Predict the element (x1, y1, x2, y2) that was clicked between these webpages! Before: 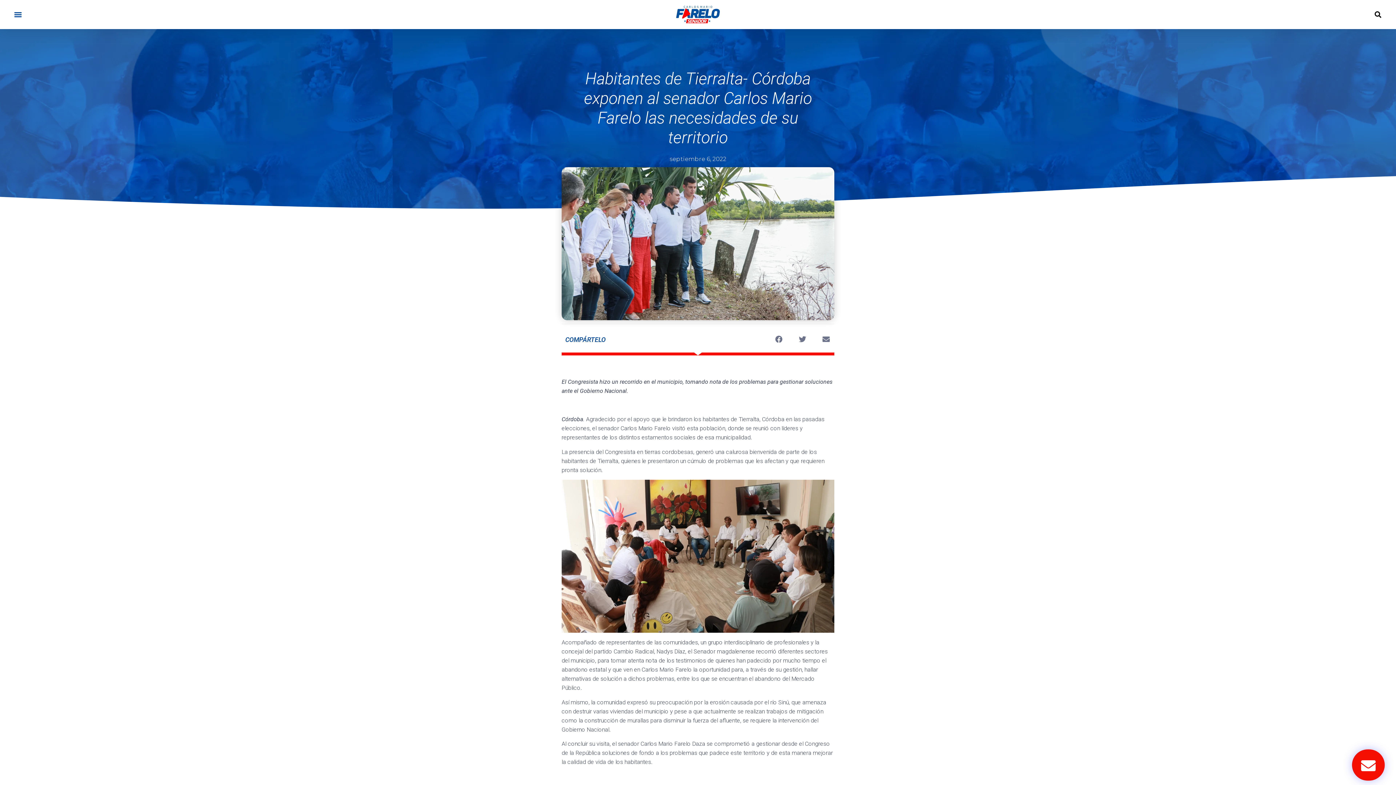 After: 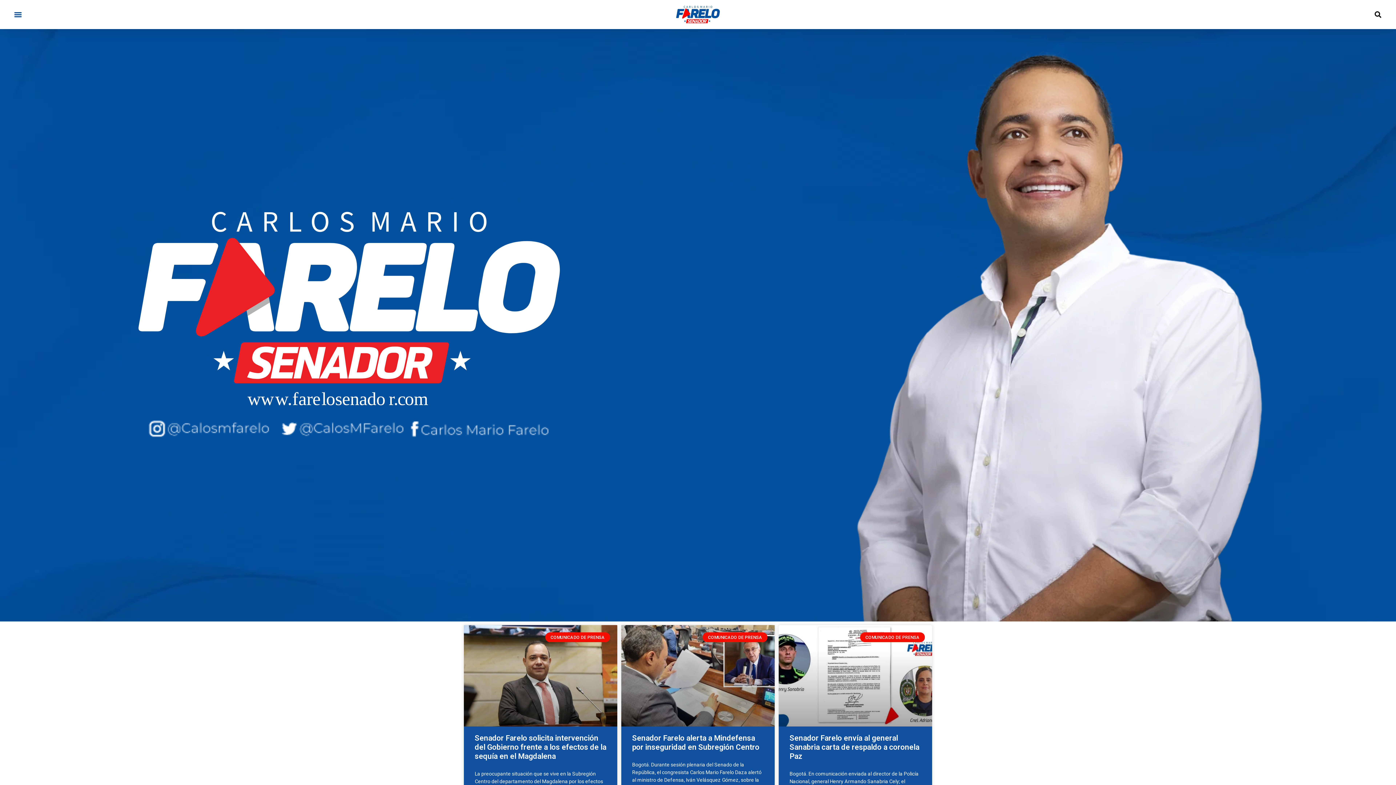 Action: bbox: (676, 5, 719, 23)